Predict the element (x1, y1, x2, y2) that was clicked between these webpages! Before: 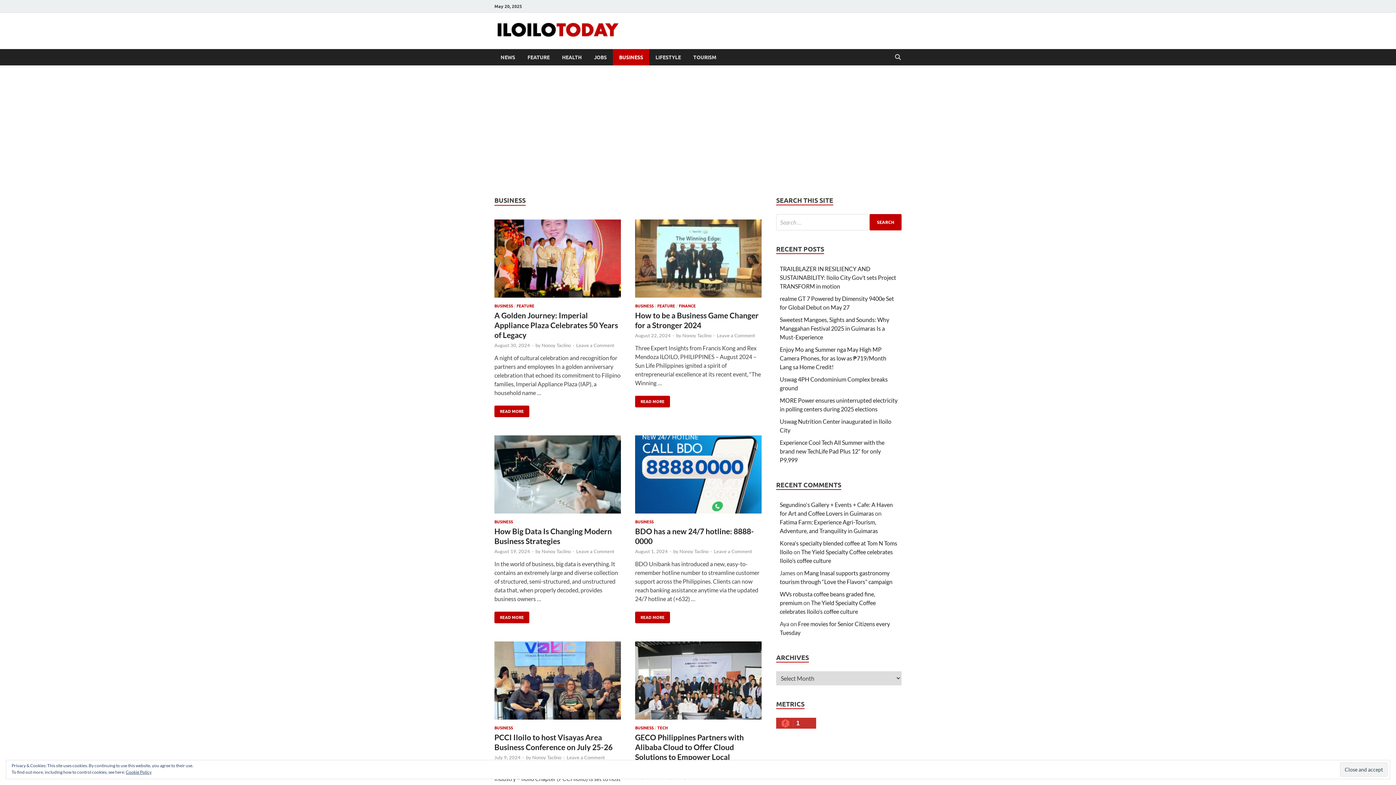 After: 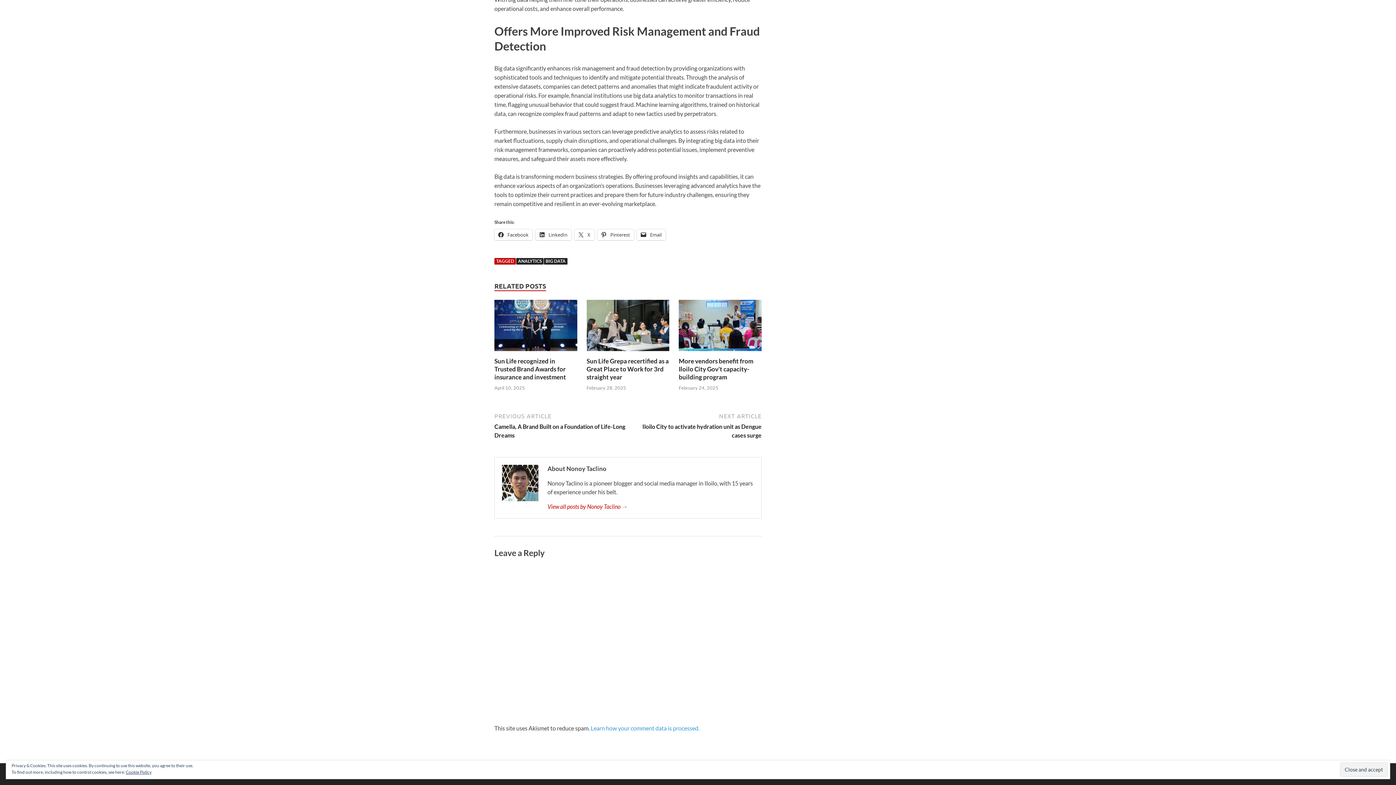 Action: label: Leave a Comment bbox: (576, 548, 614, 554)